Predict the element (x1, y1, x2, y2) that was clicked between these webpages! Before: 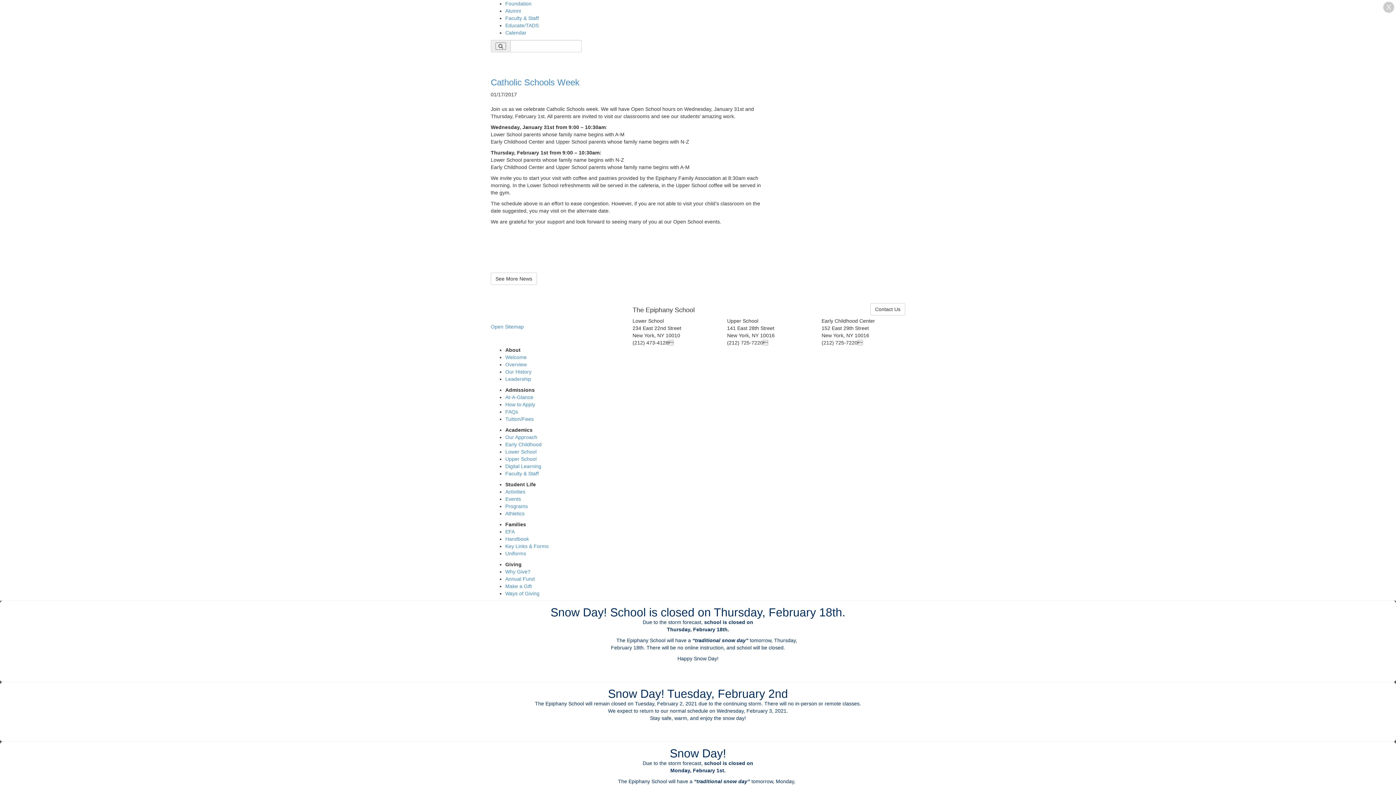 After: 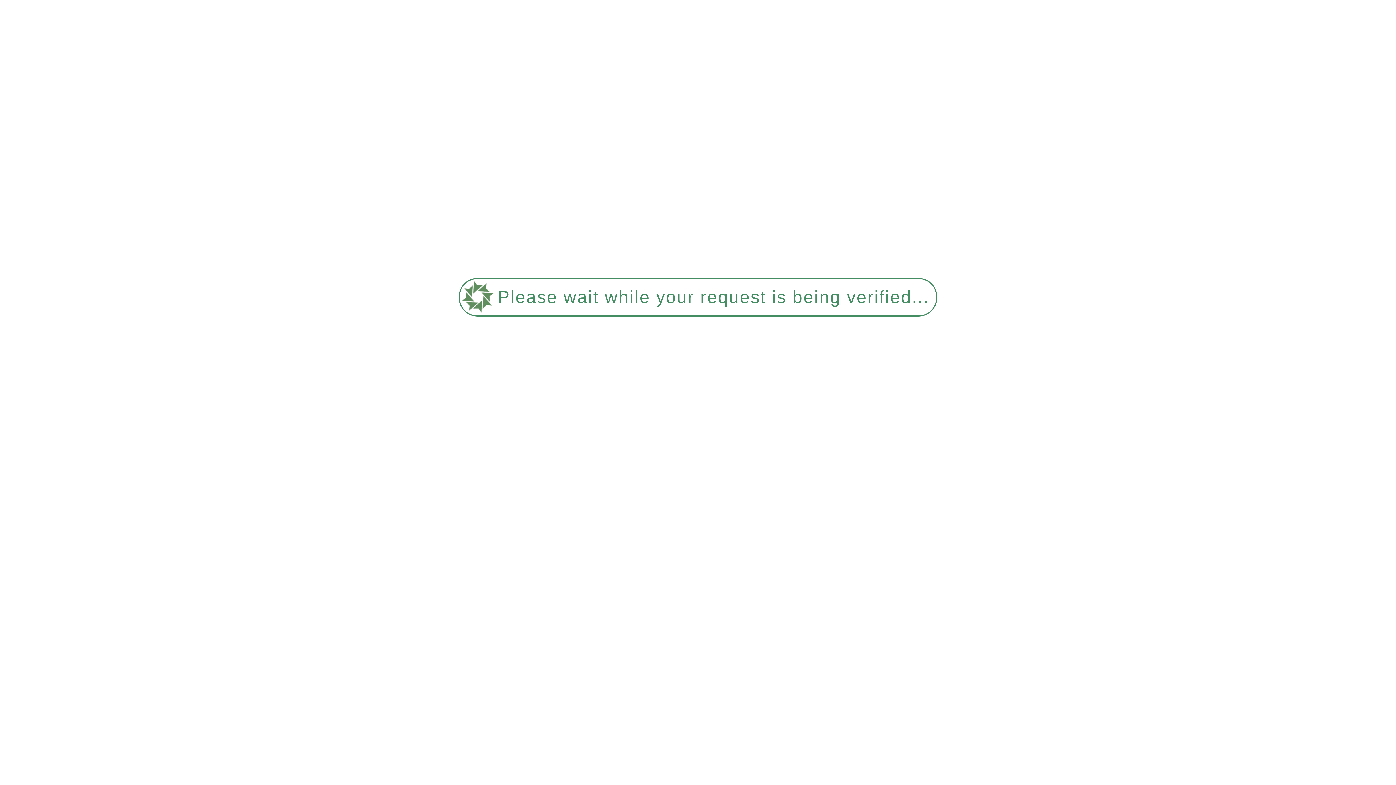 Action: bbox: (505, 354, 526, 360) label: Welcome